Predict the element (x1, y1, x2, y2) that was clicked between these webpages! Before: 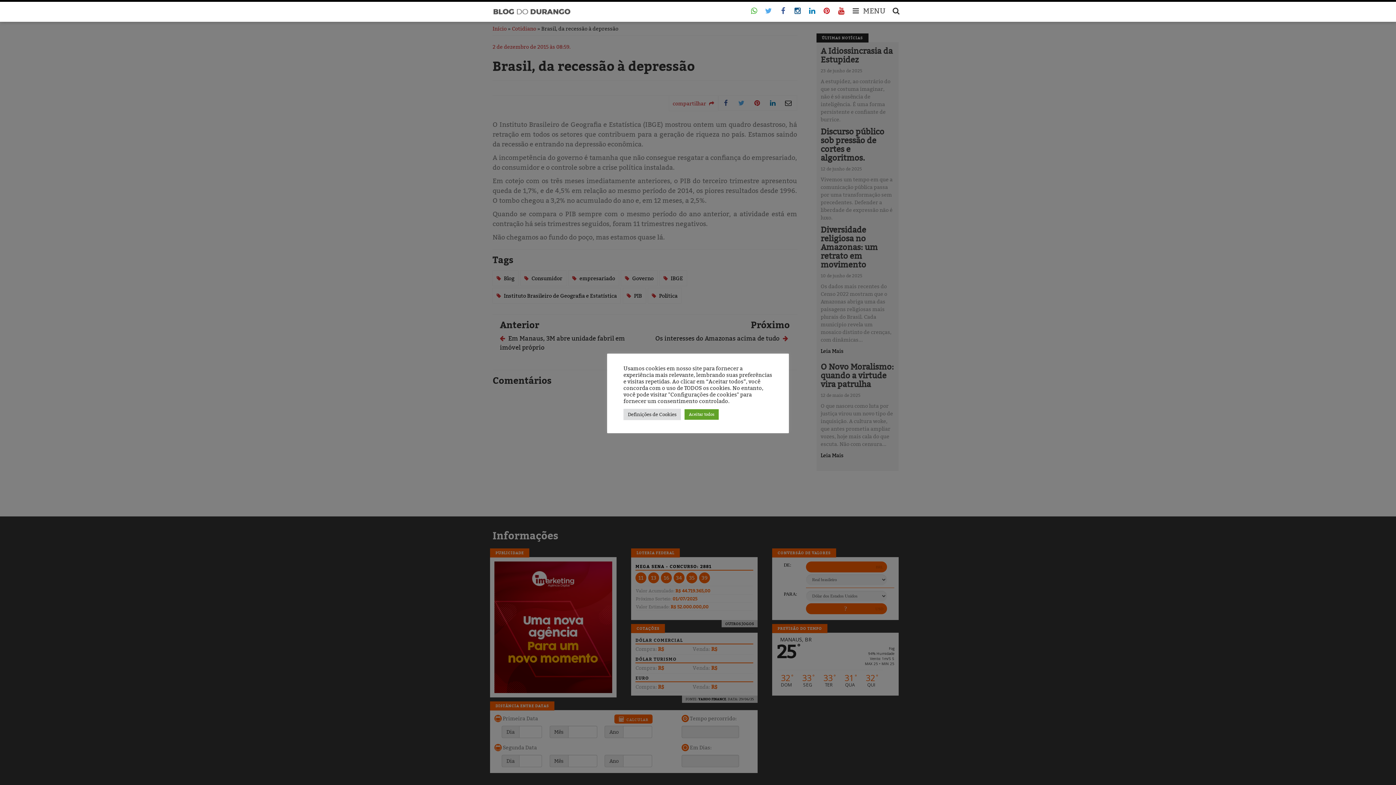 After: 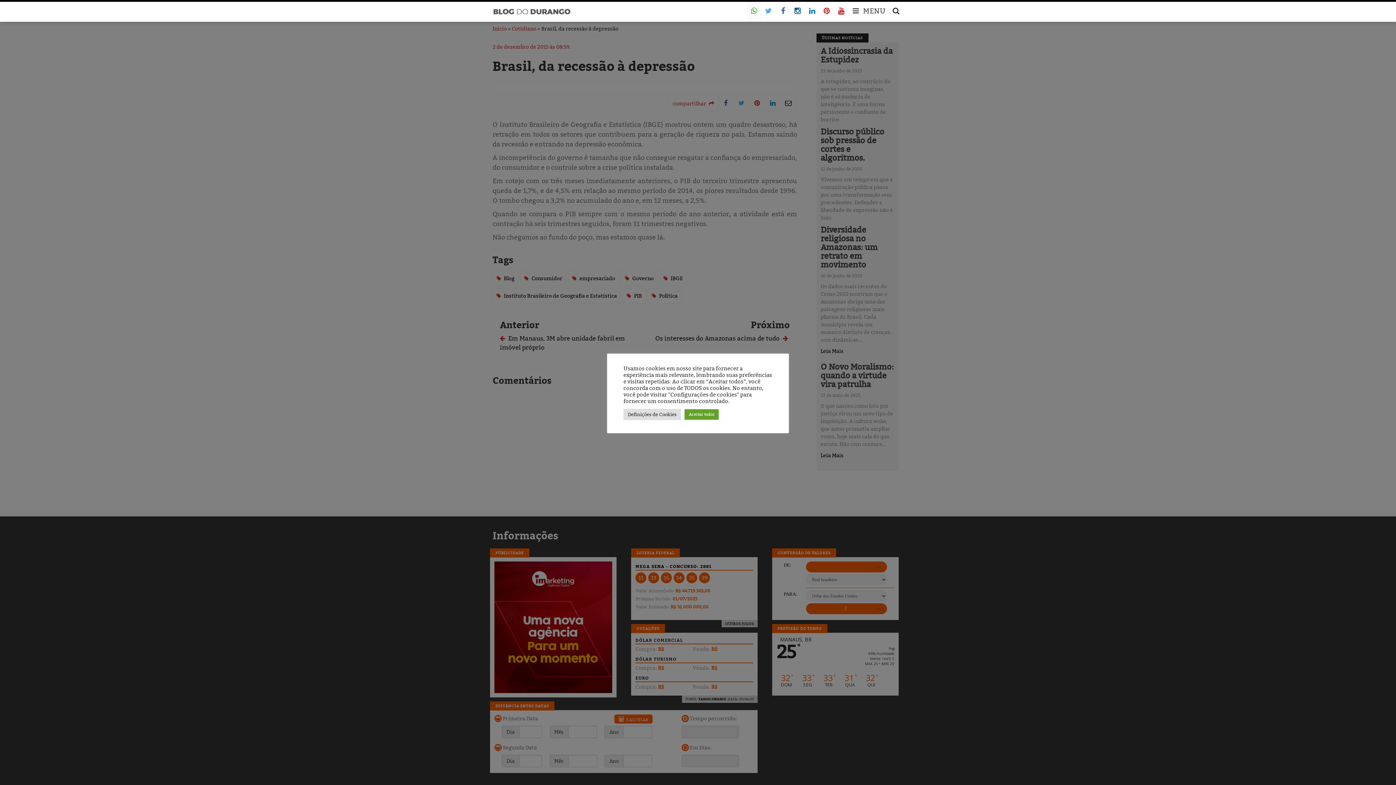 Action: bbox: (746, 1, 761, 21)